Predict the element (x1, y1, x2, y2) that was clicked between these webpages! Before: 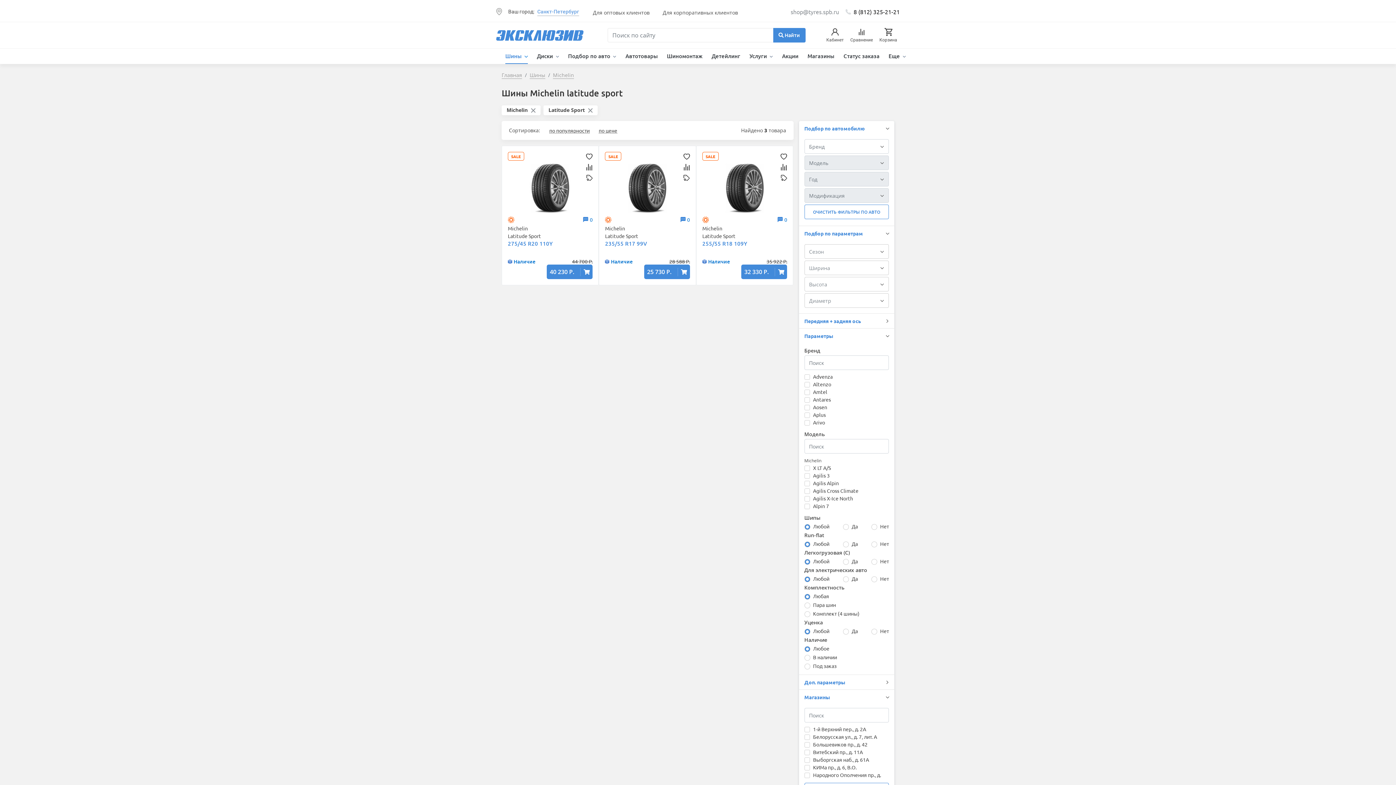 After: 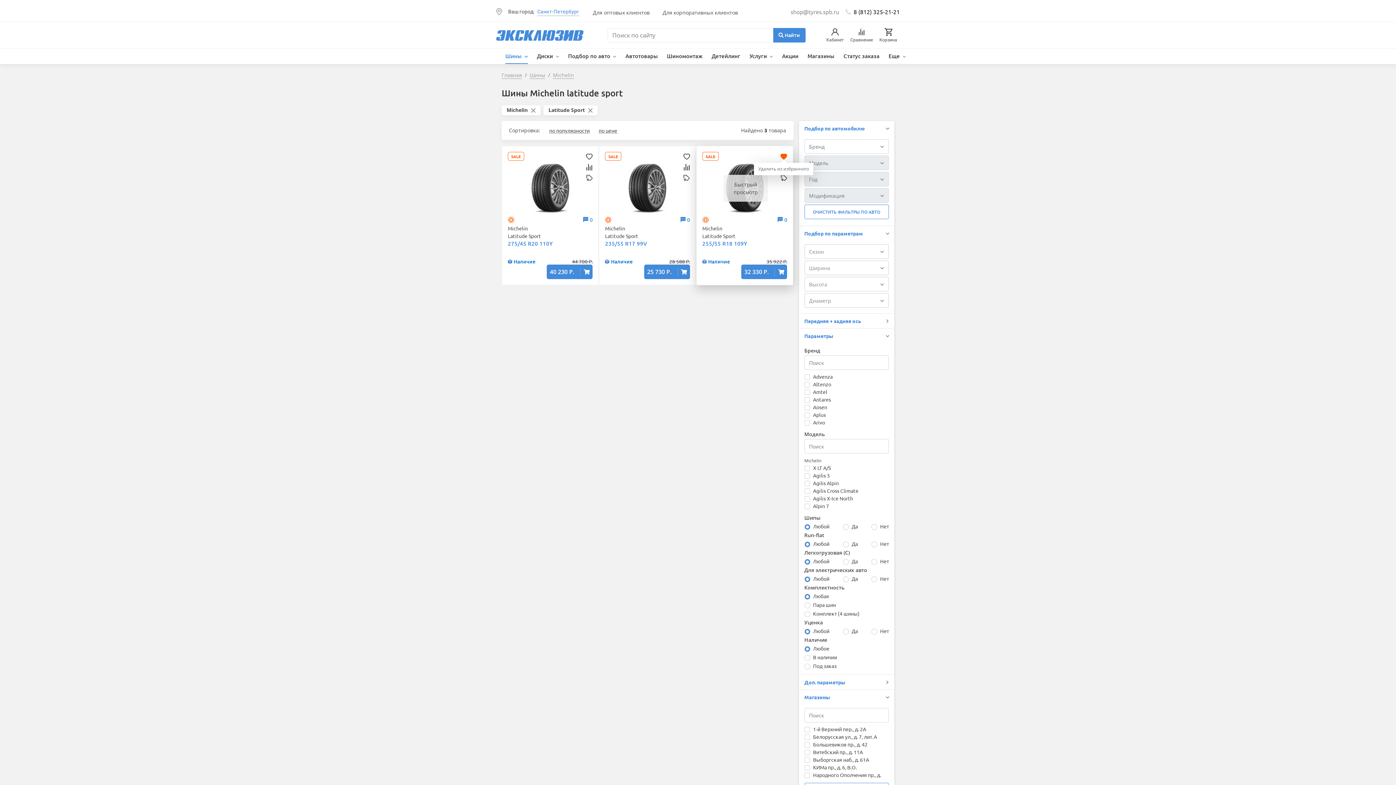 Action: bbox: (780, 152, 787, 159)